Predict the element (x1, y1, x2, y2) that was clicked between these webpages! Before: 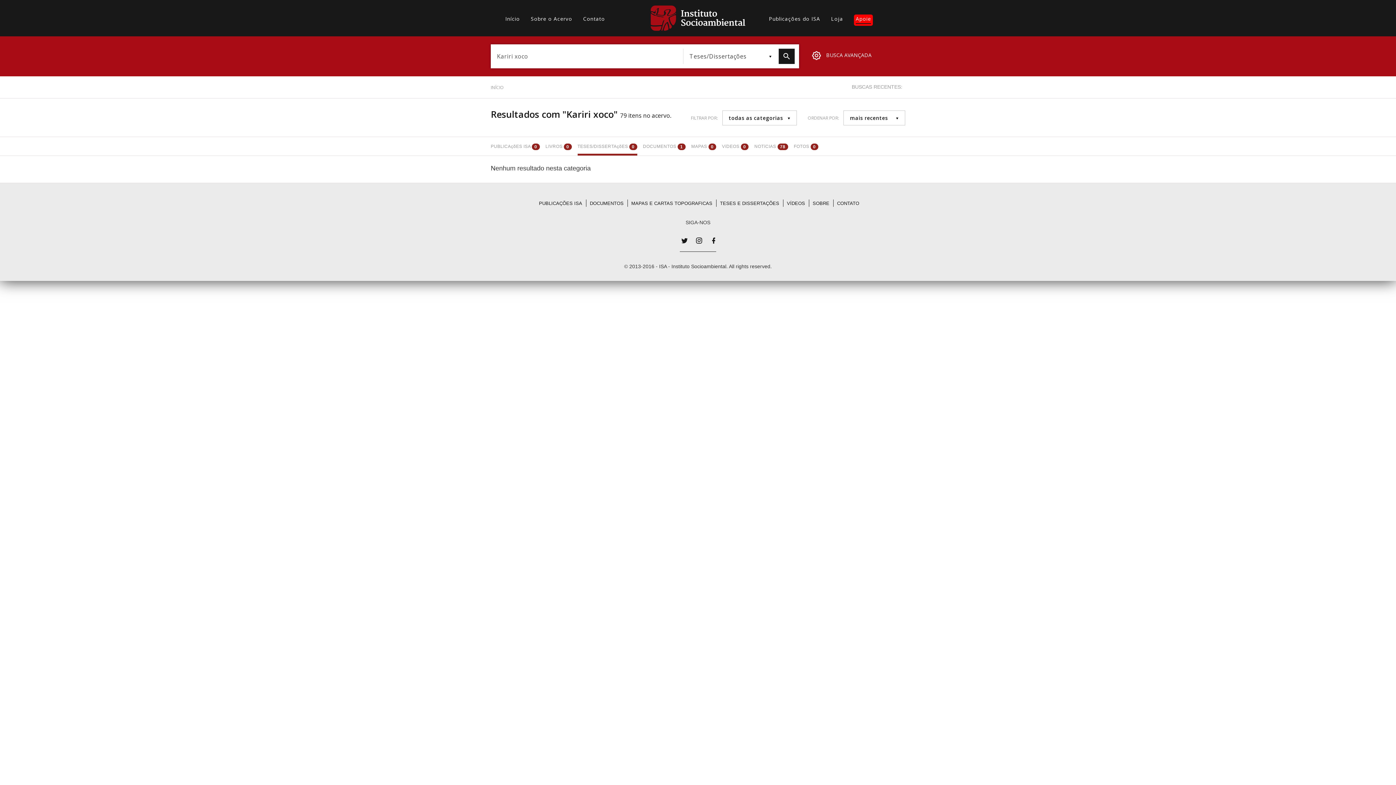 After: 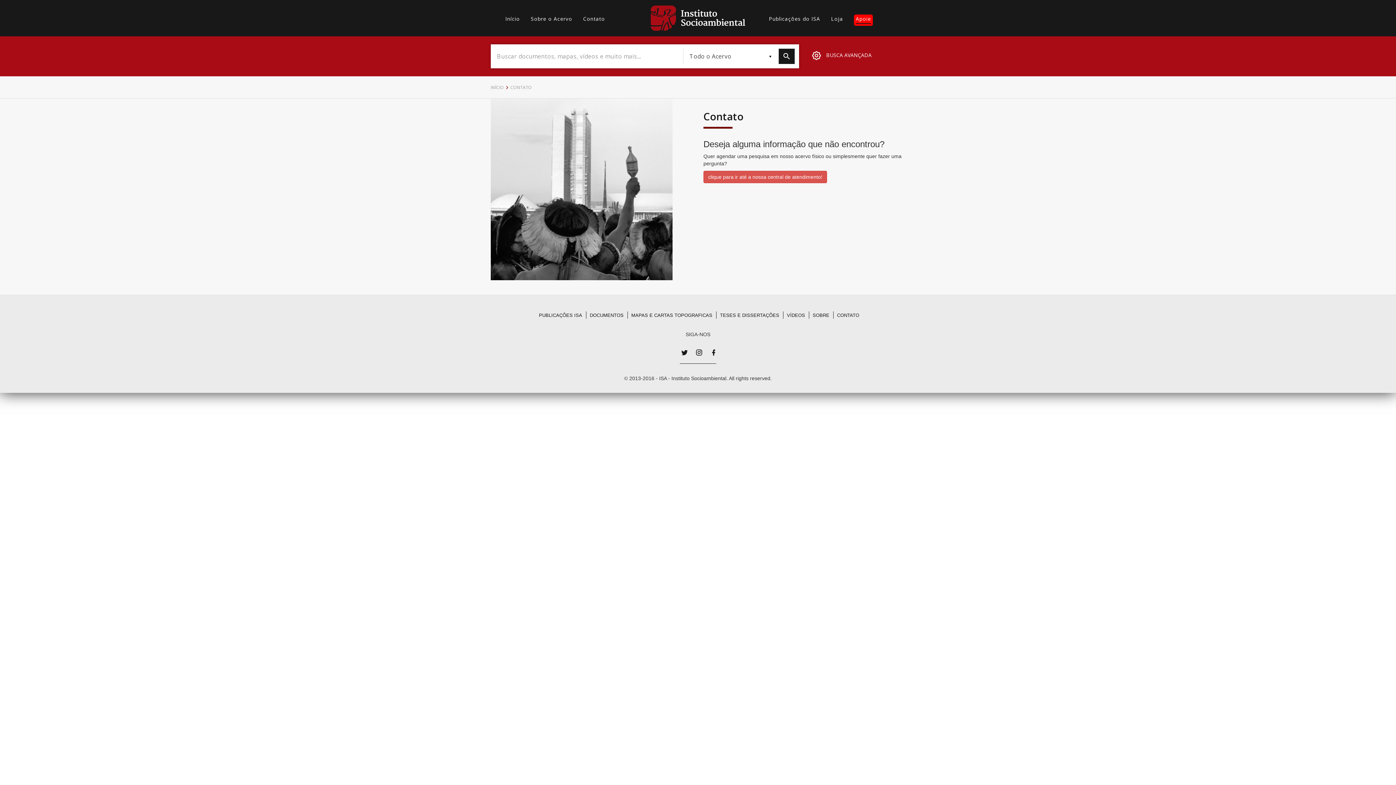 Action: bbox: (837, 200, 859, 207) label: CONTATO